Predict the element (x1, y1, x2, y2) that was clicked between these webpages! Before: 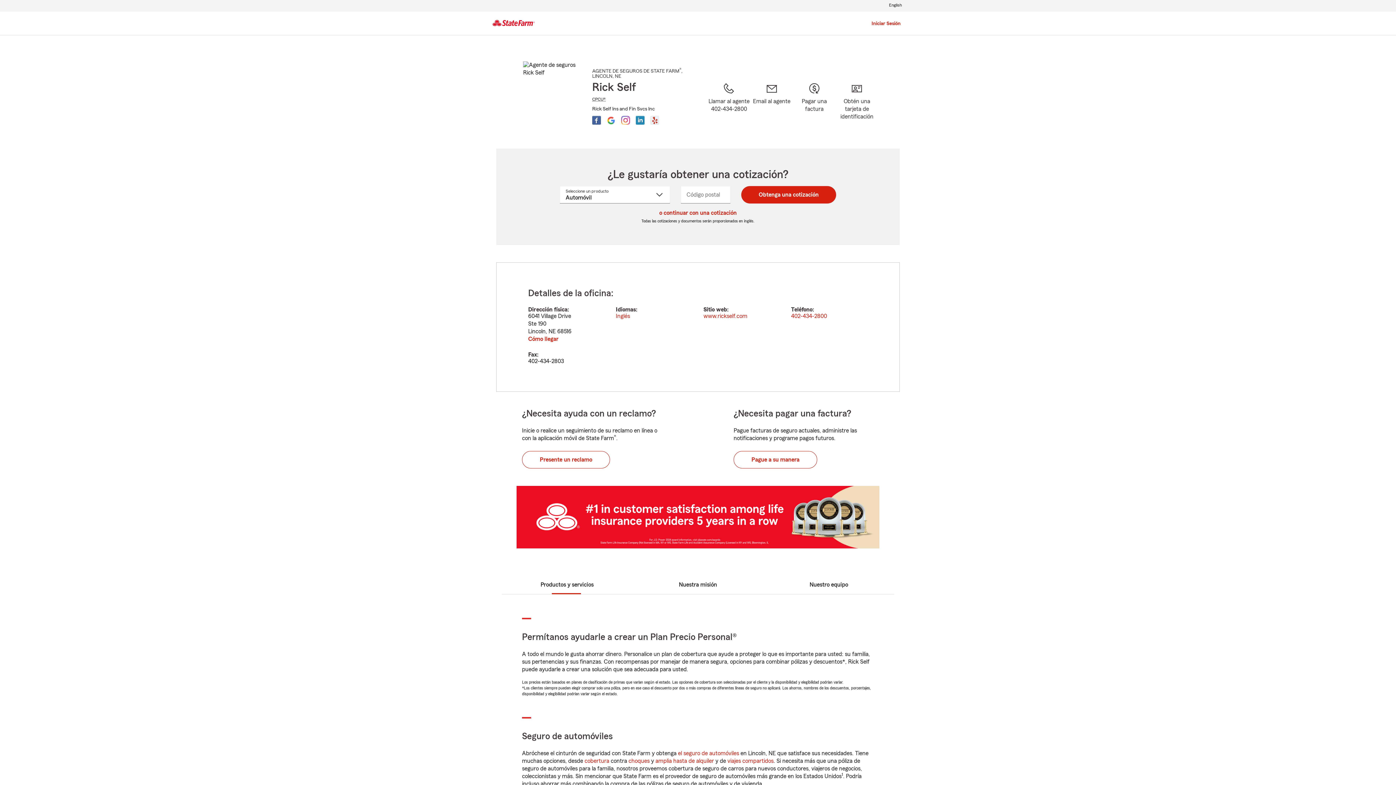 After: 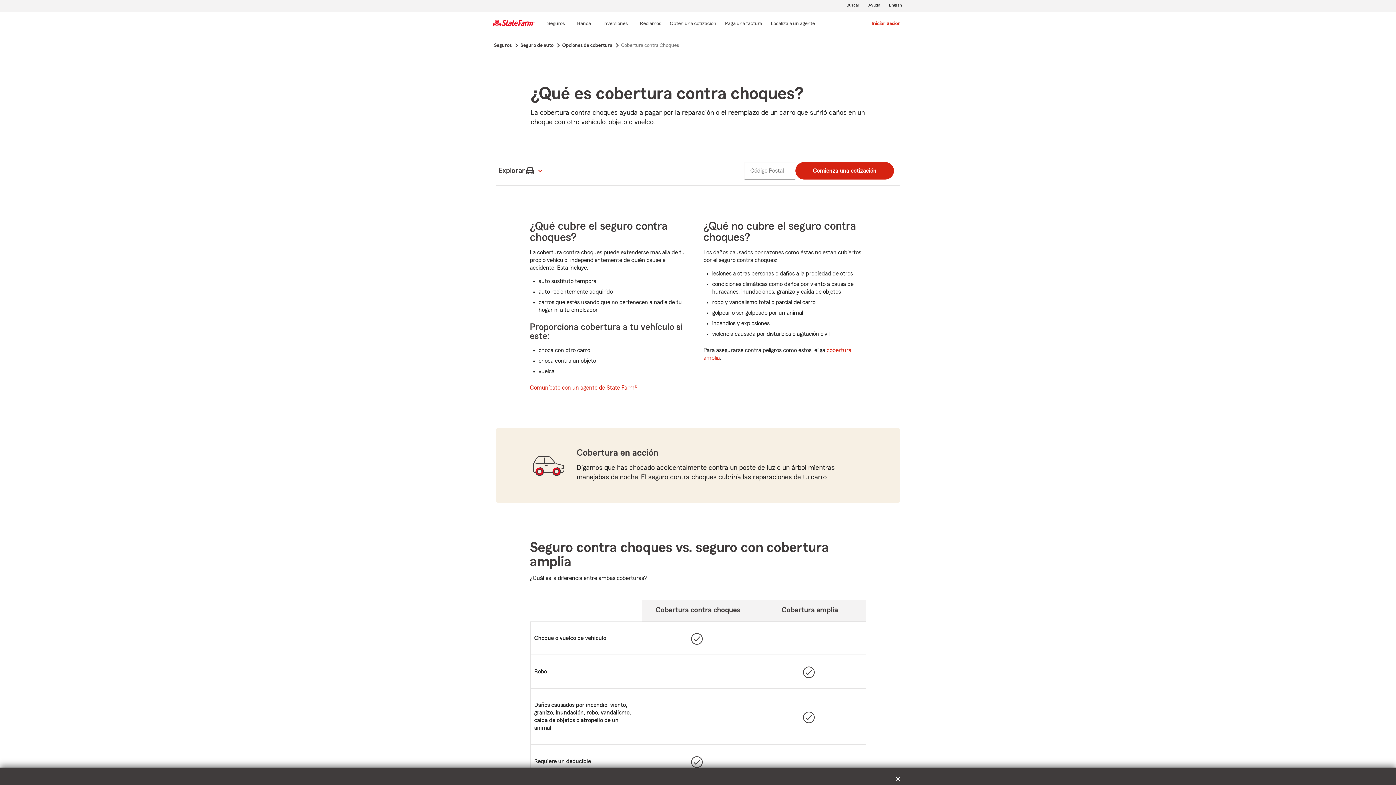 Action: bbox: (628, 757, 650, 764) label: choques